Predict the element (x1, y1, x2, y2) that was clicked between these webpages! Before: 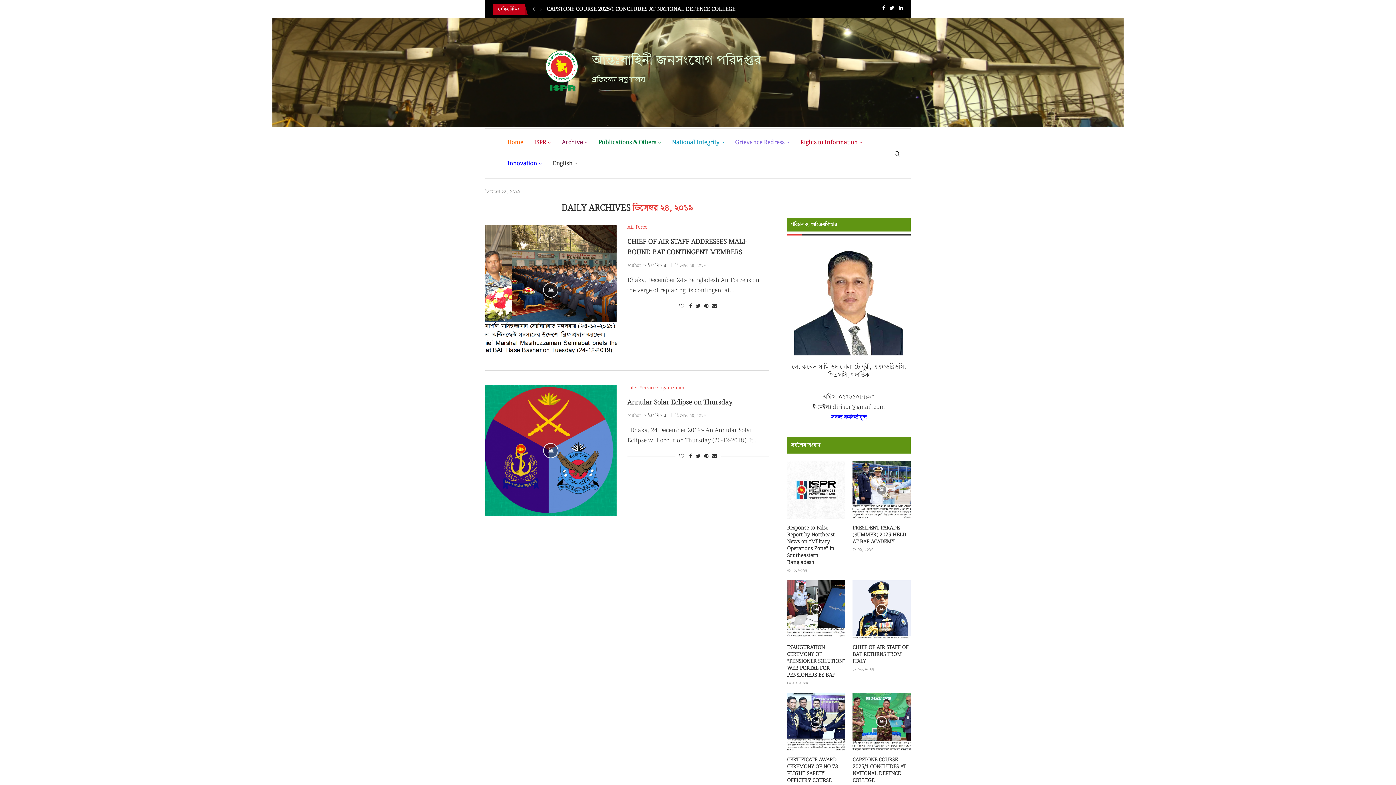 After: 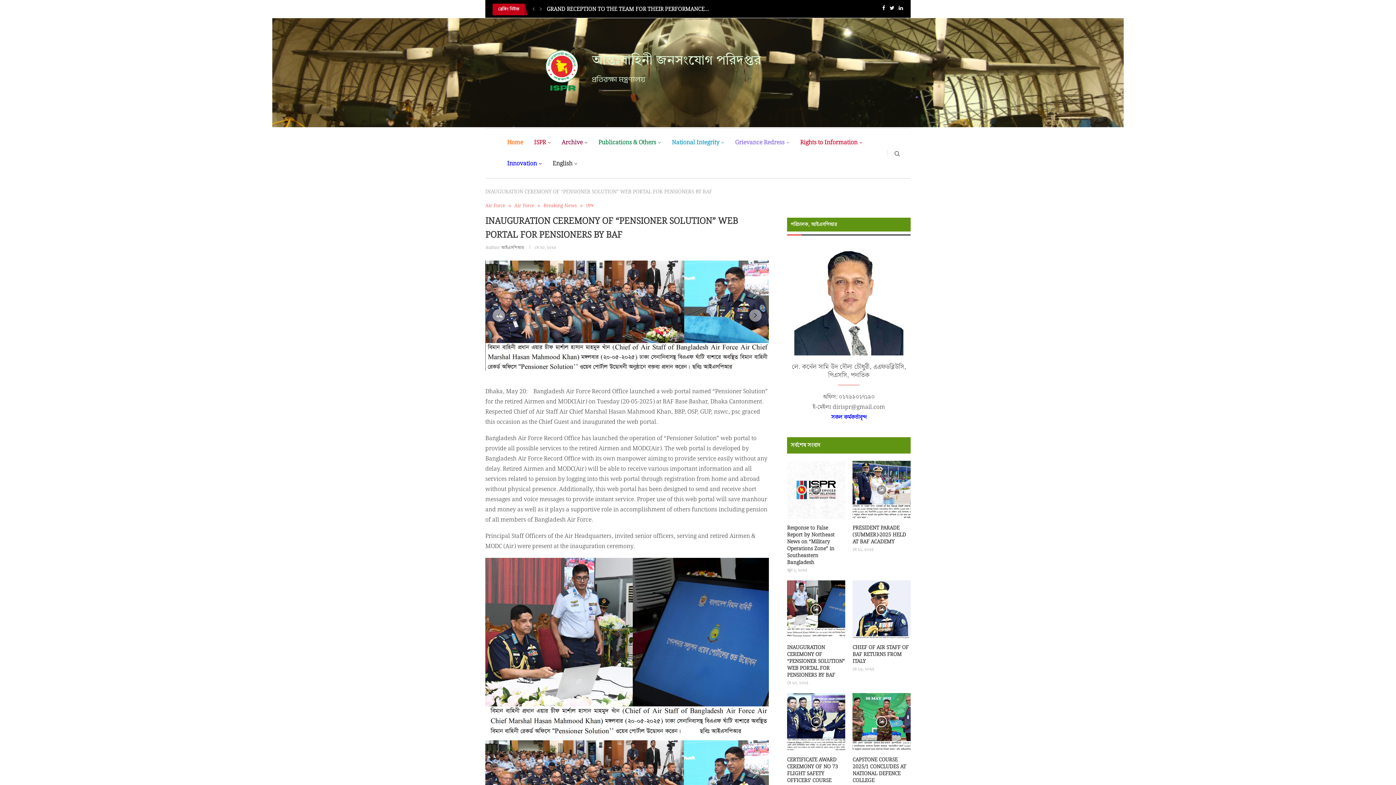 Action: label: INAUGURATION CEREMONY OF “PENSIONER SOLUTION” WEB PORTAL FOR PENSIONERS BY BAF bbox: (787, 644, 845, 679)